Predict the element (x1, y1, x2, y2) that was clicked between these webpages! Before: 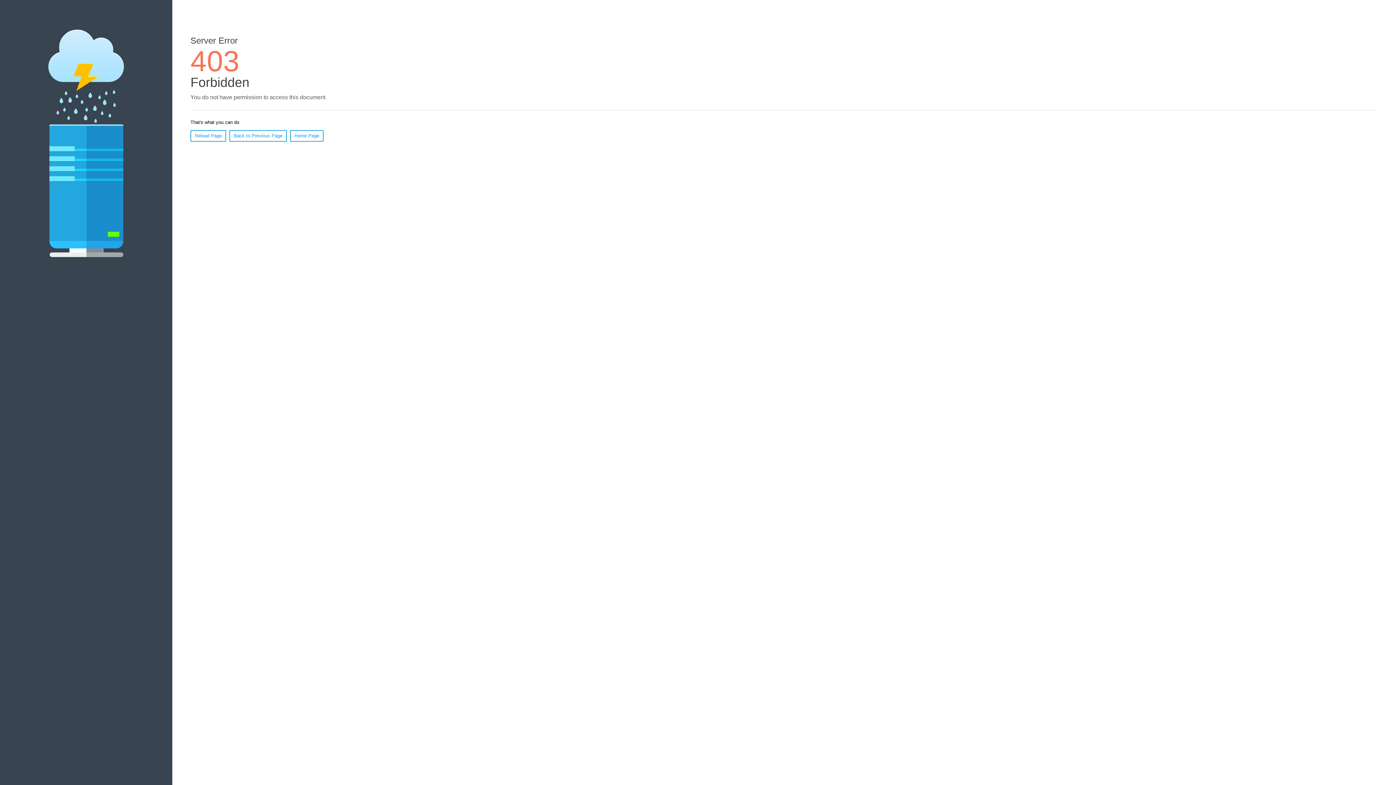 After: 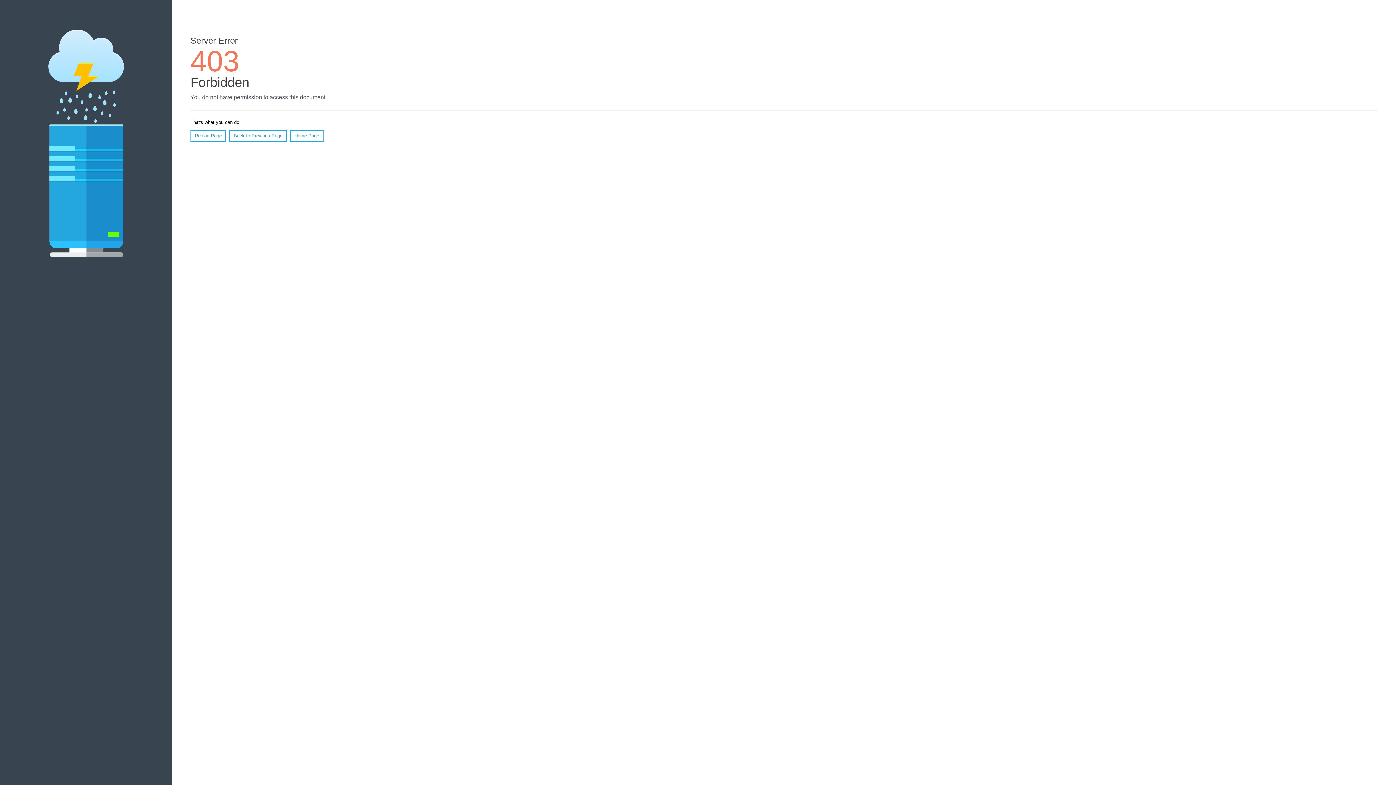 Action: label: Home Page bbox: (290, 130, 323, 141)